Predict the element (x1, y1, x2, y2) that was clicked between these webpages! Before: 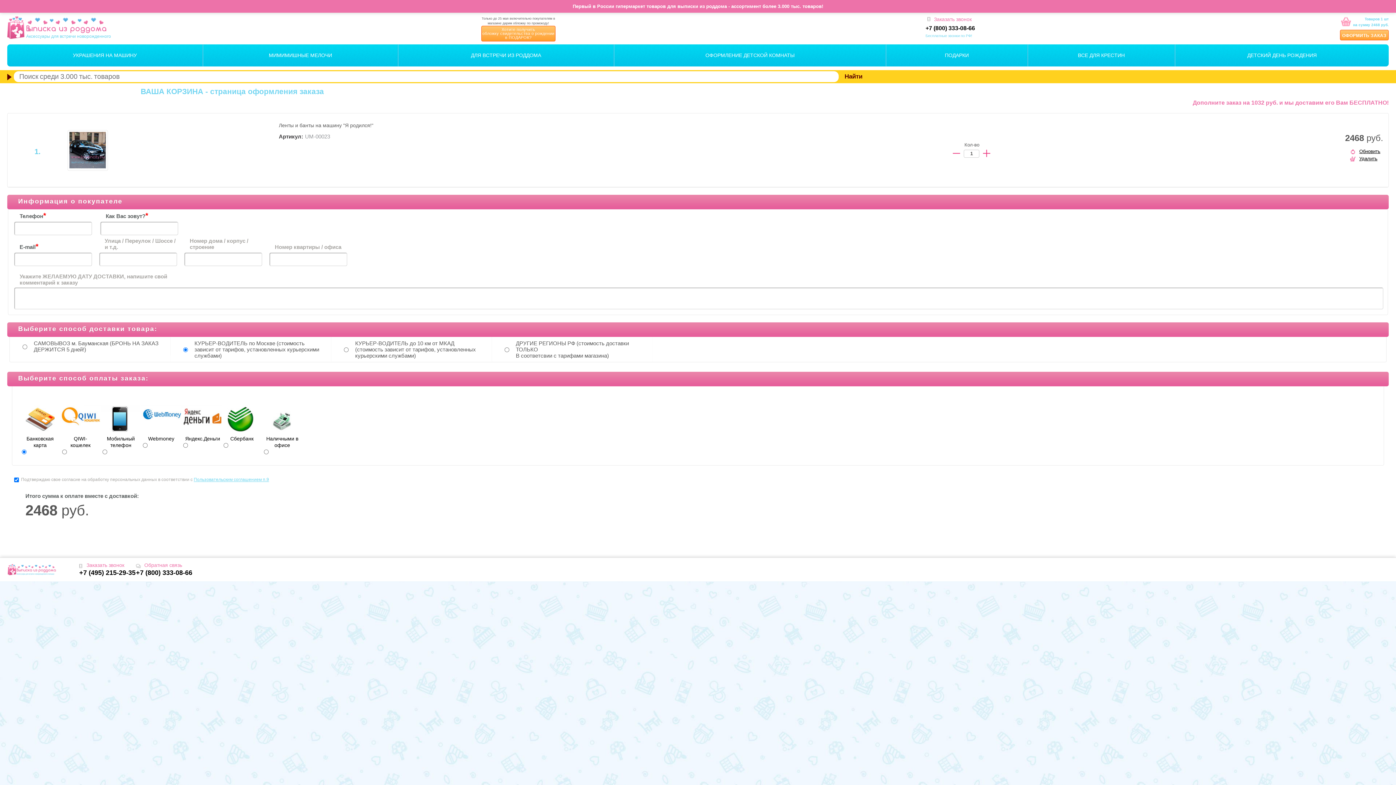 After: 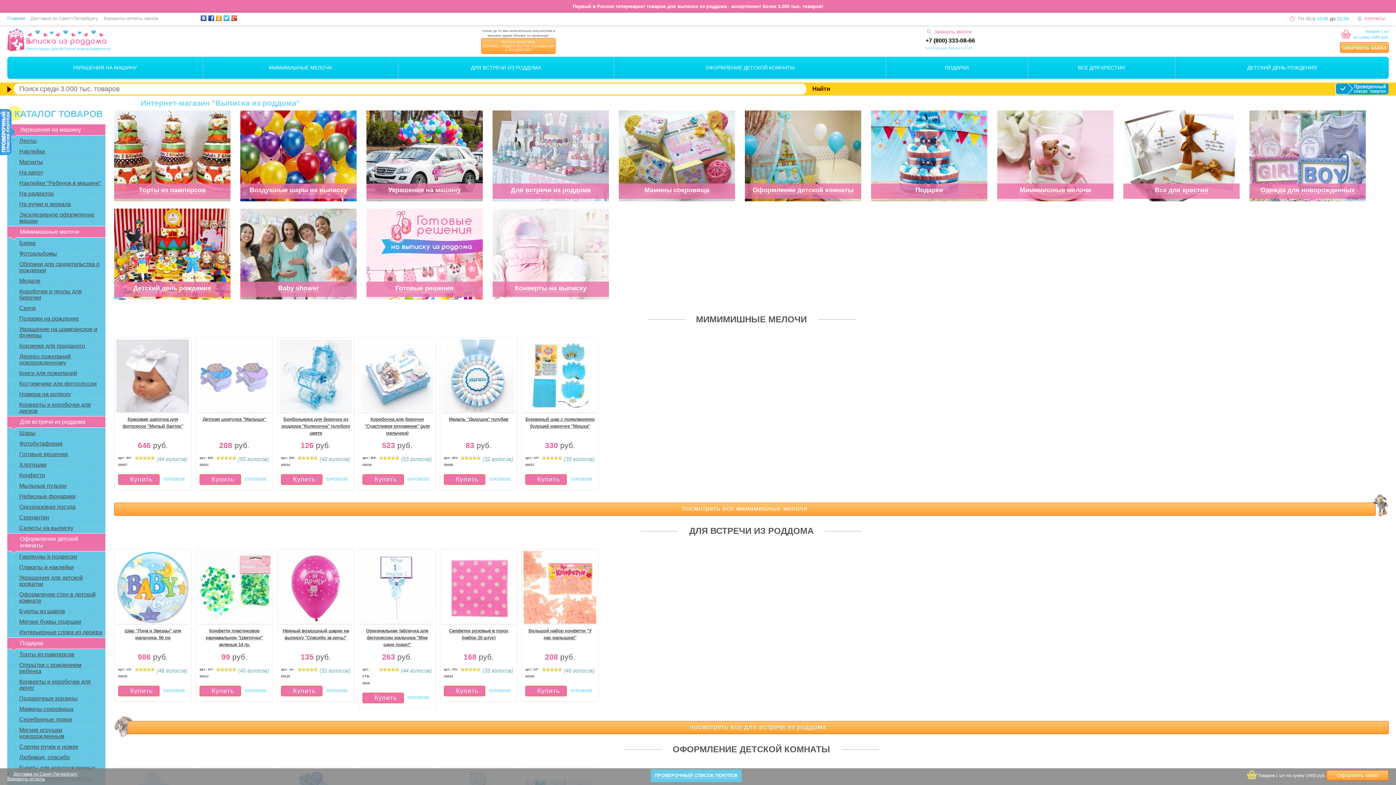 Action: label: Выписка из роддома
Аксессуары для встречи новорожденного bbox: (7, 16, 111, 39)